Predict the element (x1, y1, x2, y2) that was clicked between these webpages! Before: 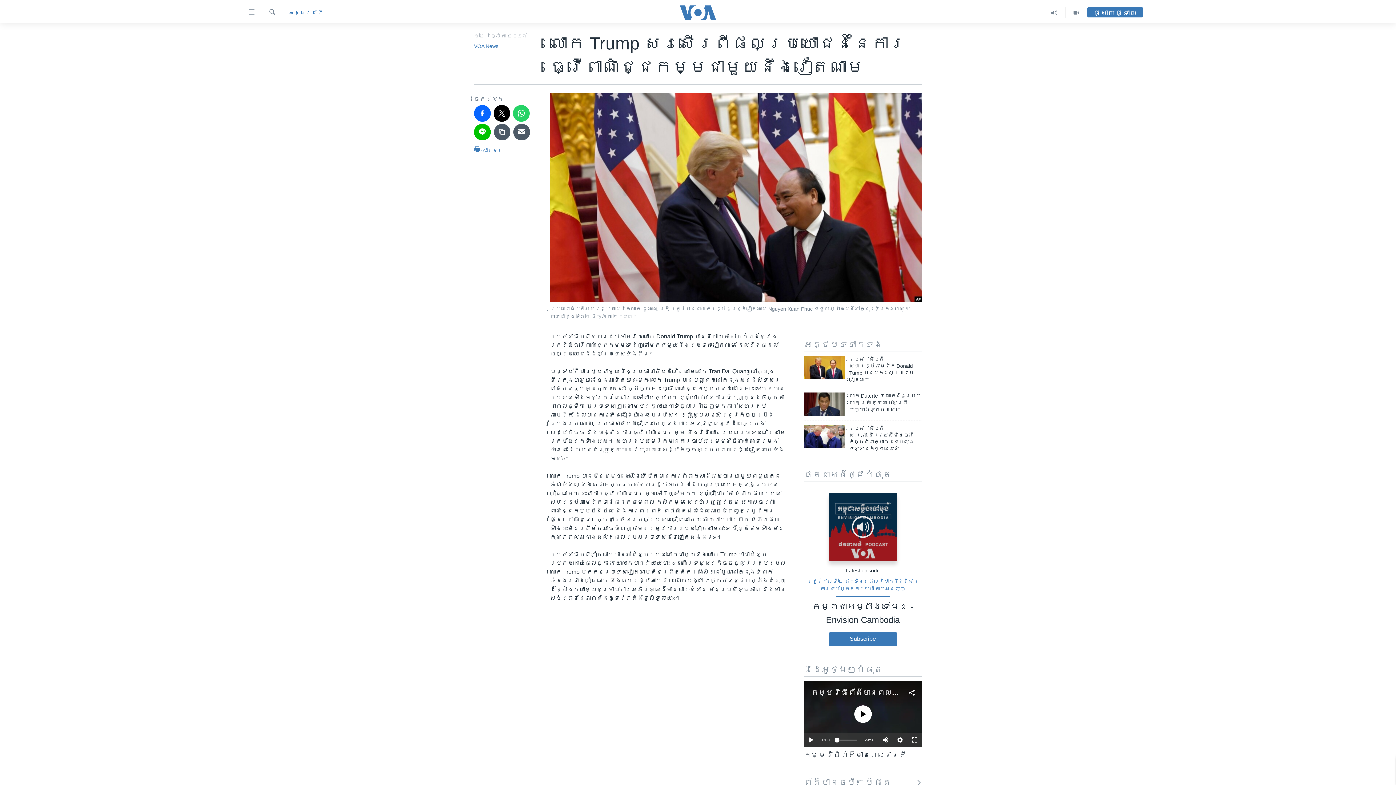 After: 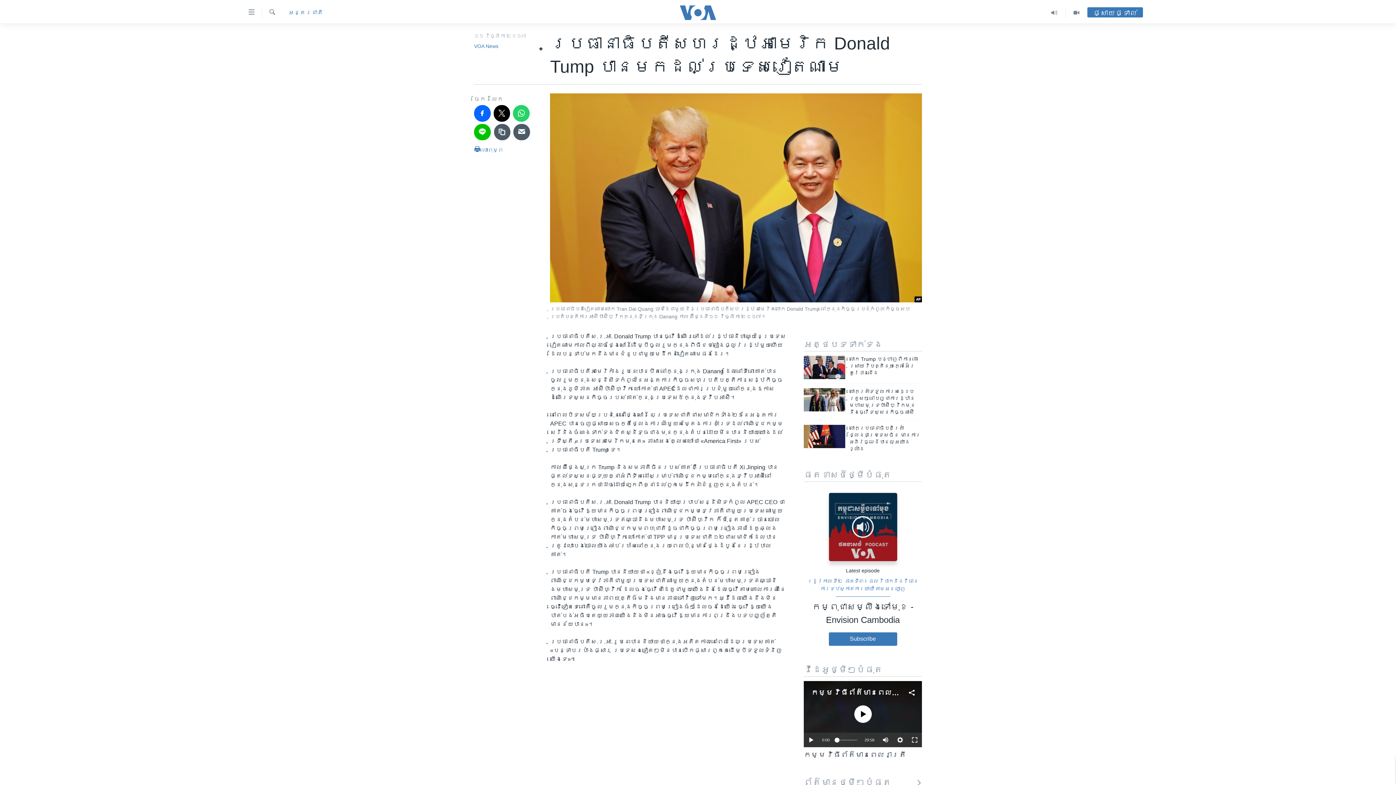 Action: bbox: (804, 356, 845, 379)